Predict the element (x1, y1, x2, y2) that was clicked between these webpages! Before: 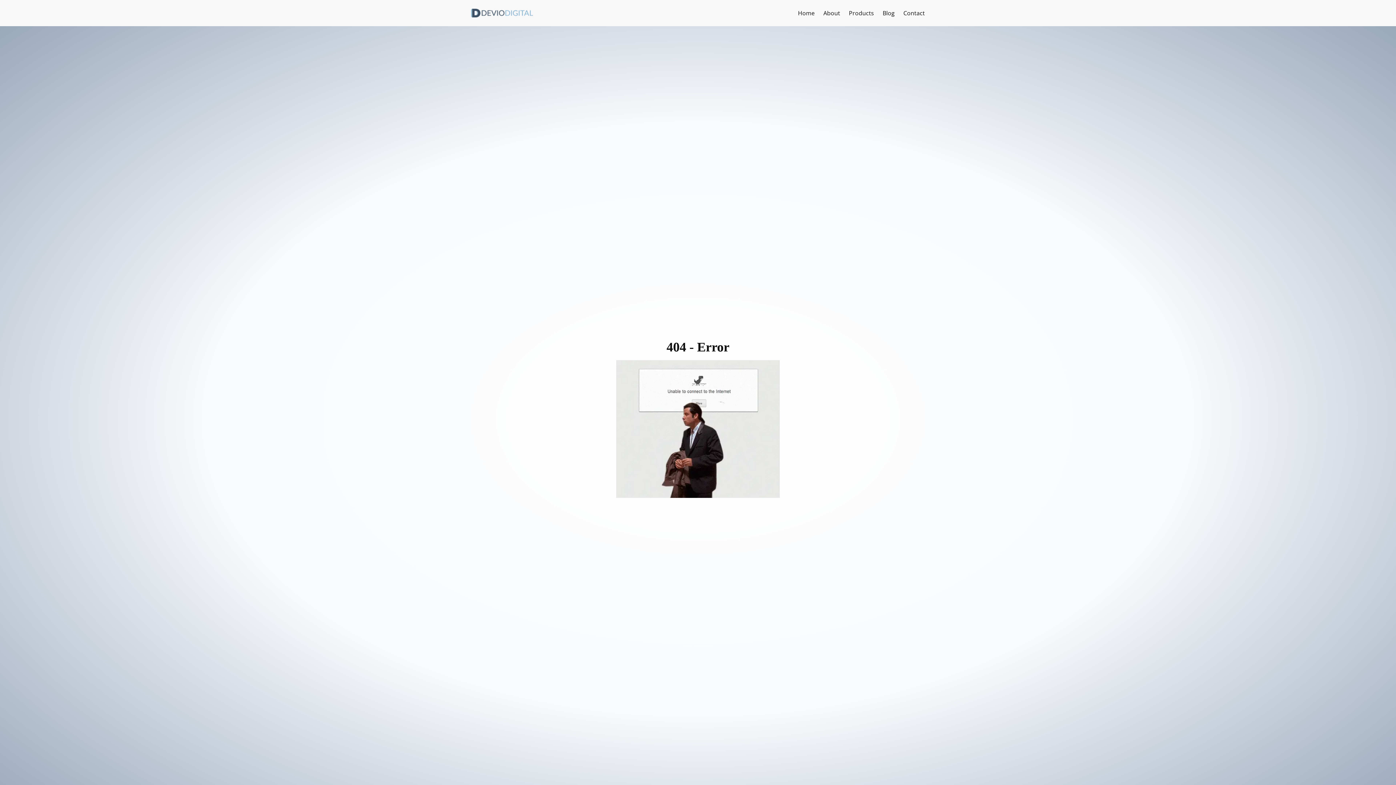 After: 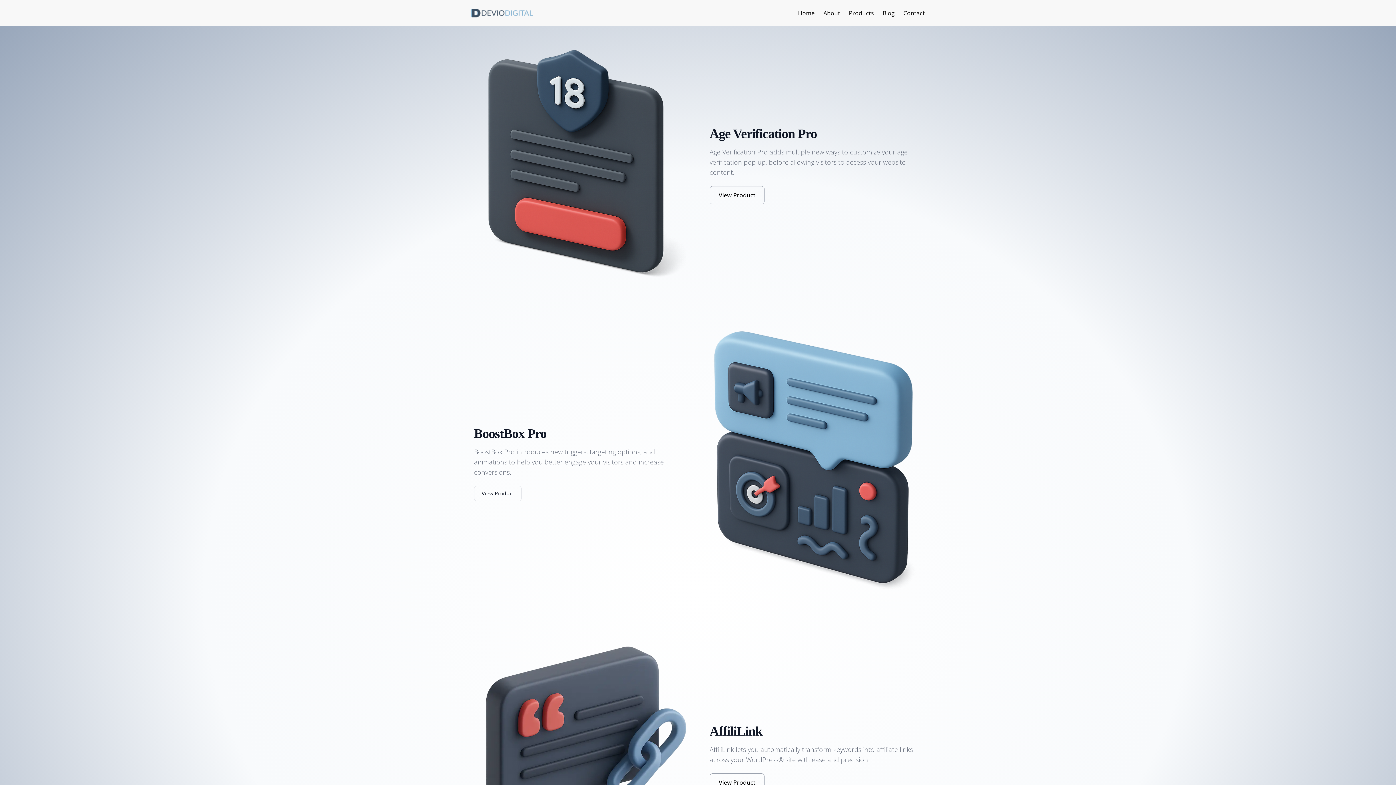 Action: label: Products bbox: (849, 9, 874, 17)